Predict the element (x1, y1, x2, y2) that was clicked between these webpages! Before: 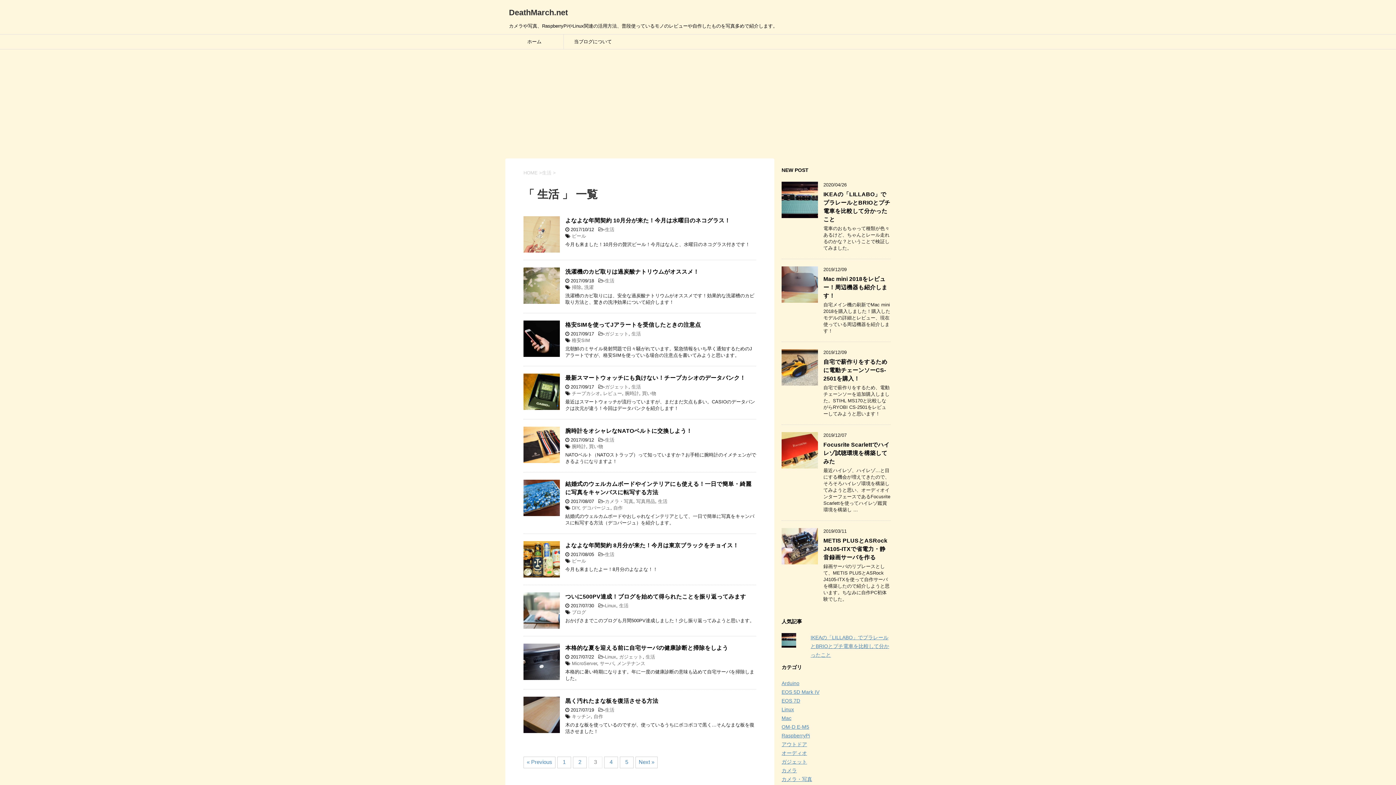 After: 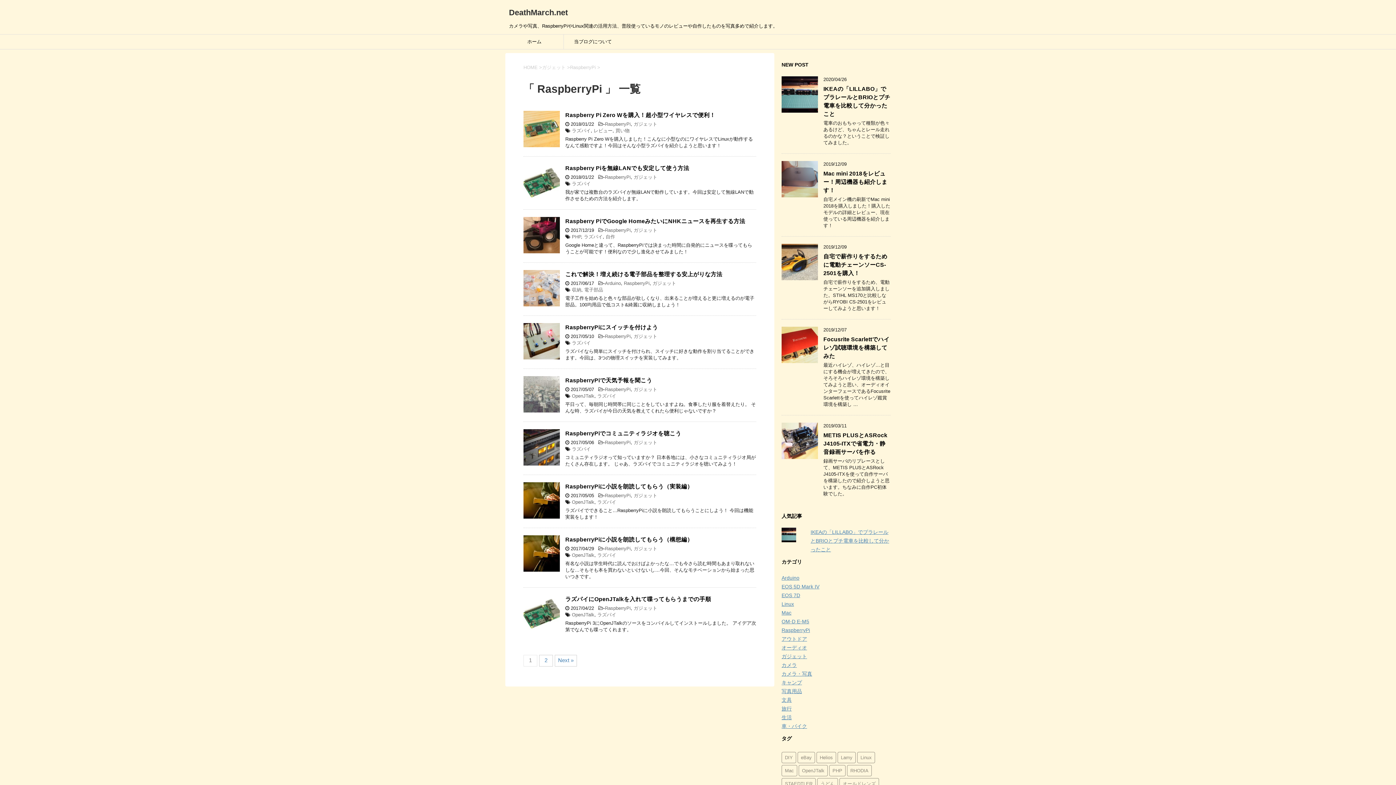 Action: label: RaspberryPi bbox: (781, 733, 810, 738)